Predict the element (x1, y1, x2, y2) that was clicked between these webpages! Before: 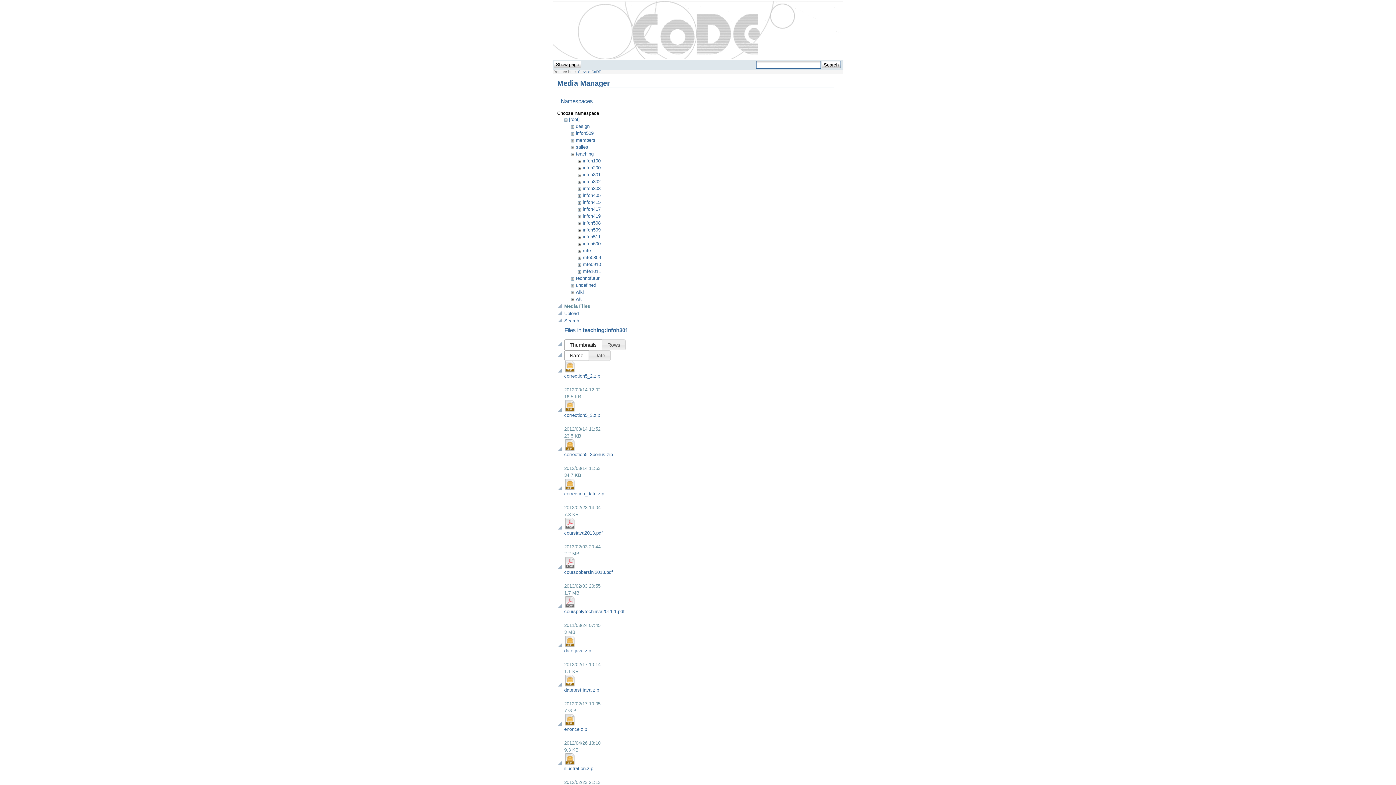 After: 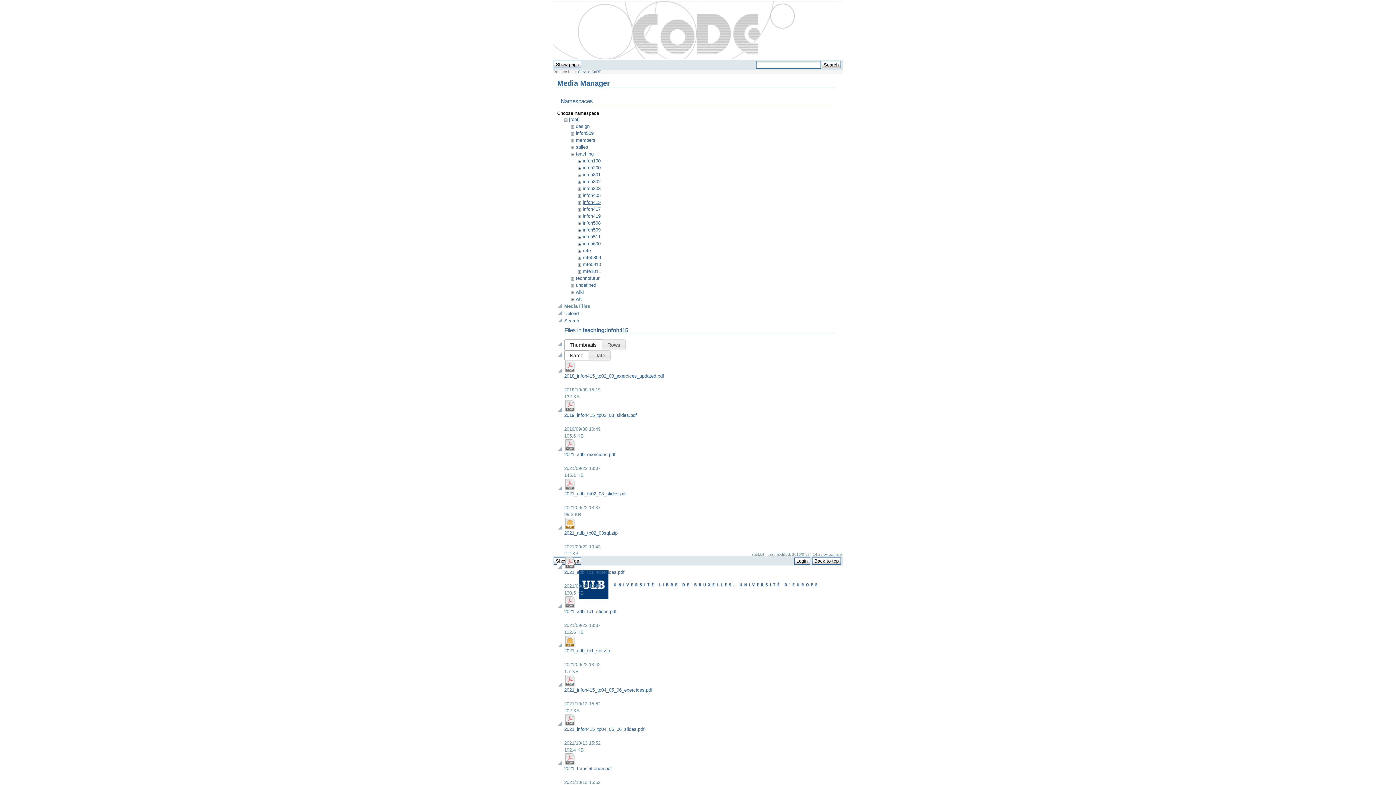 Action: label: infoh415 bbox: (582, 199, 600, 205)